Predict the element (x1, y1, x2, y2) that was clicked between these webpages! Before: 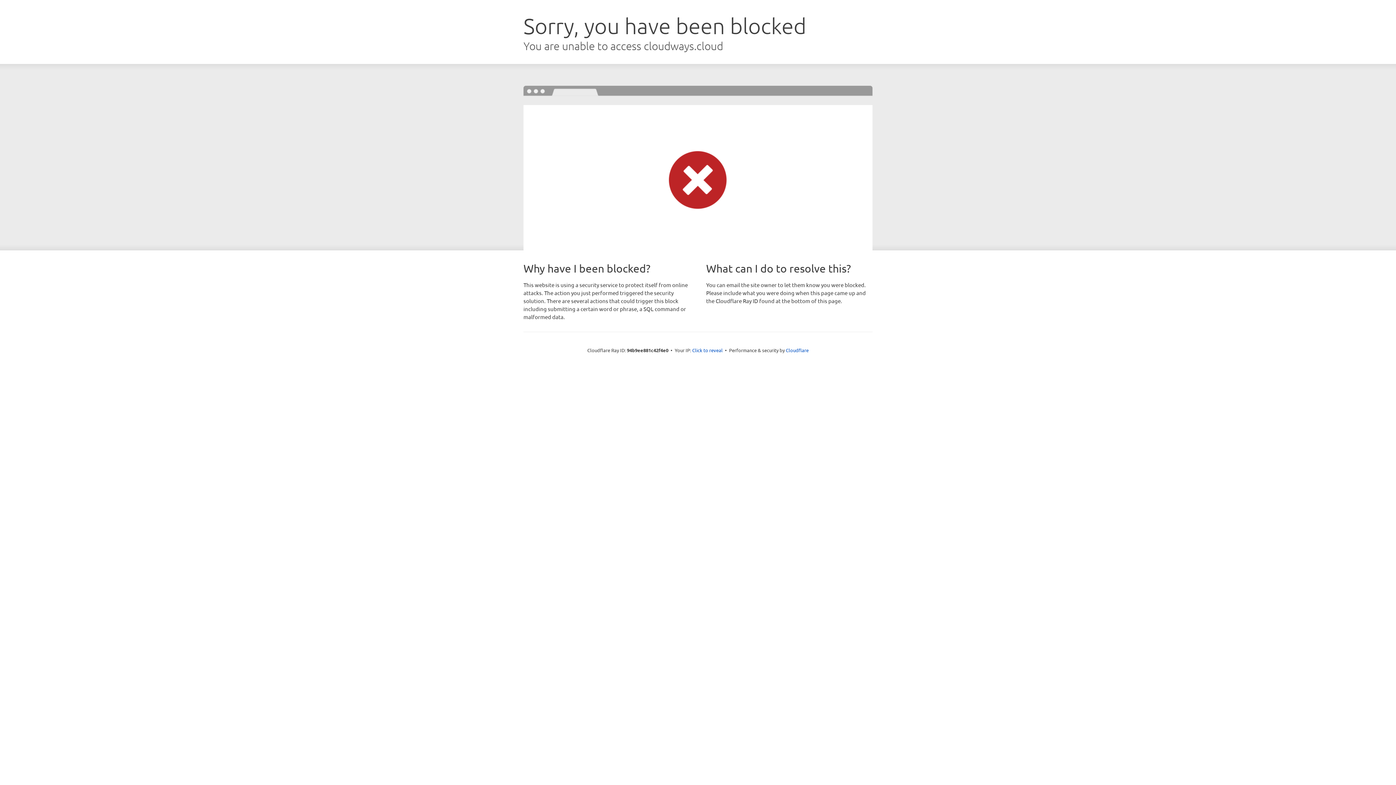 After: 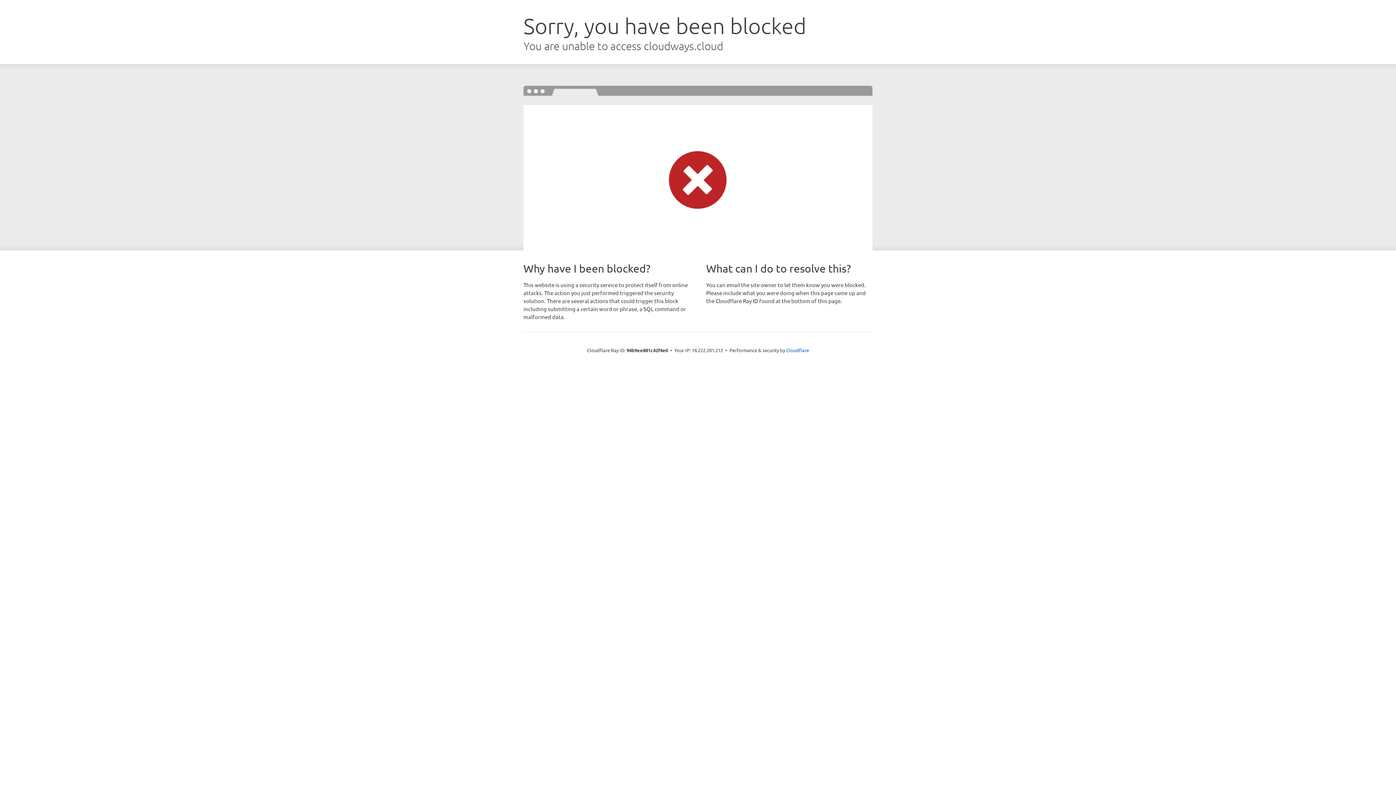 Action: label: Click to reveal bbox: (692, 346, 722, 353)